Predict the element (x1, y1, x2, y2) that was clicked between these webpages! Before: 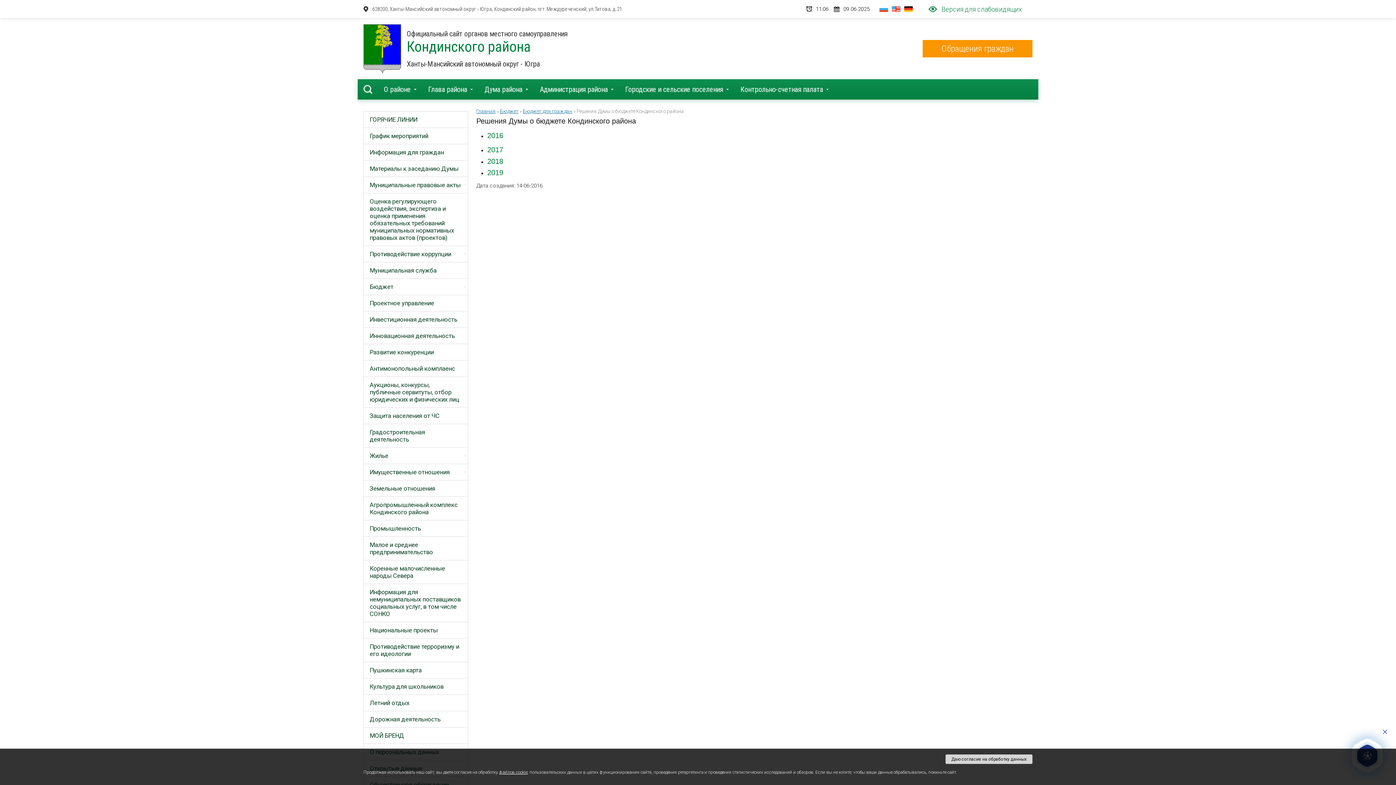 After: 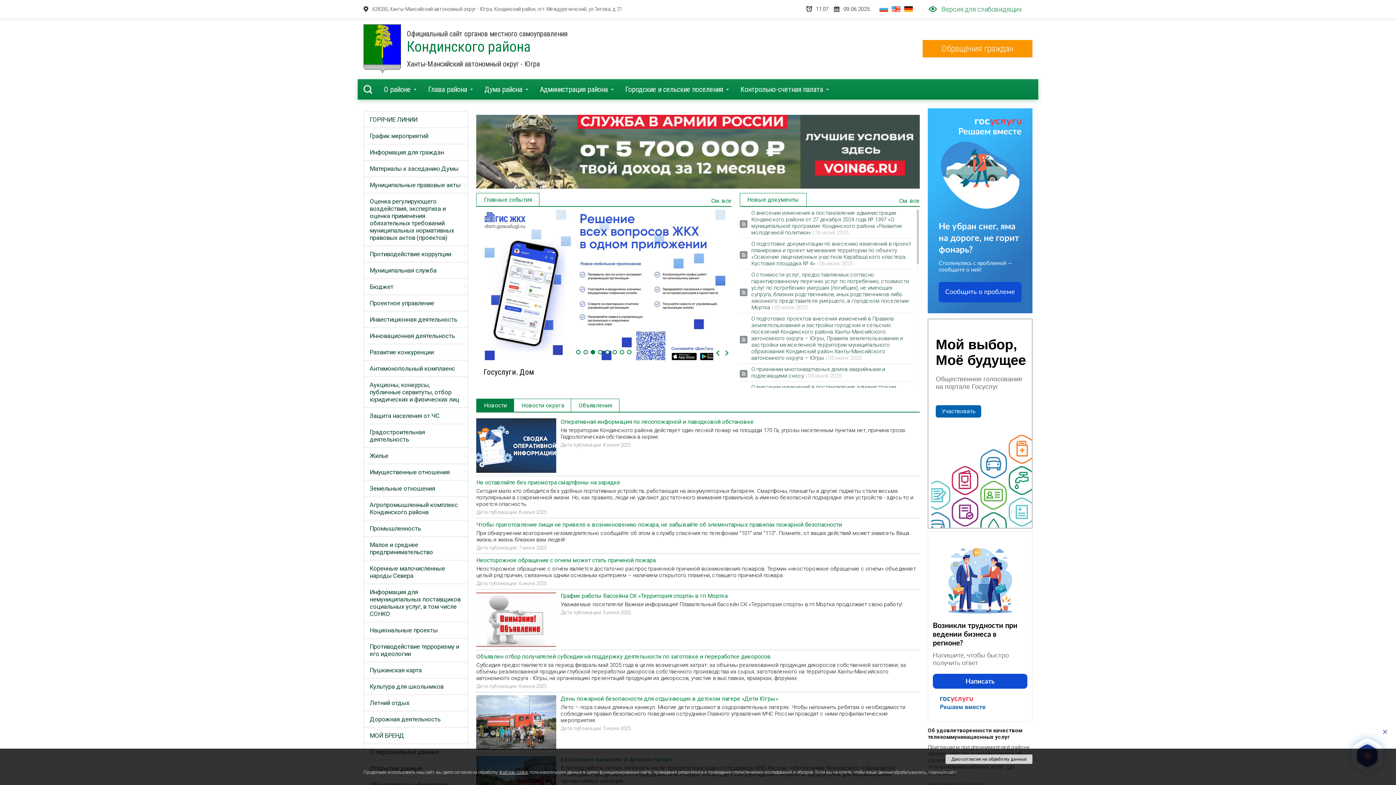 Action: bbox: (363, 45, 406, 51)